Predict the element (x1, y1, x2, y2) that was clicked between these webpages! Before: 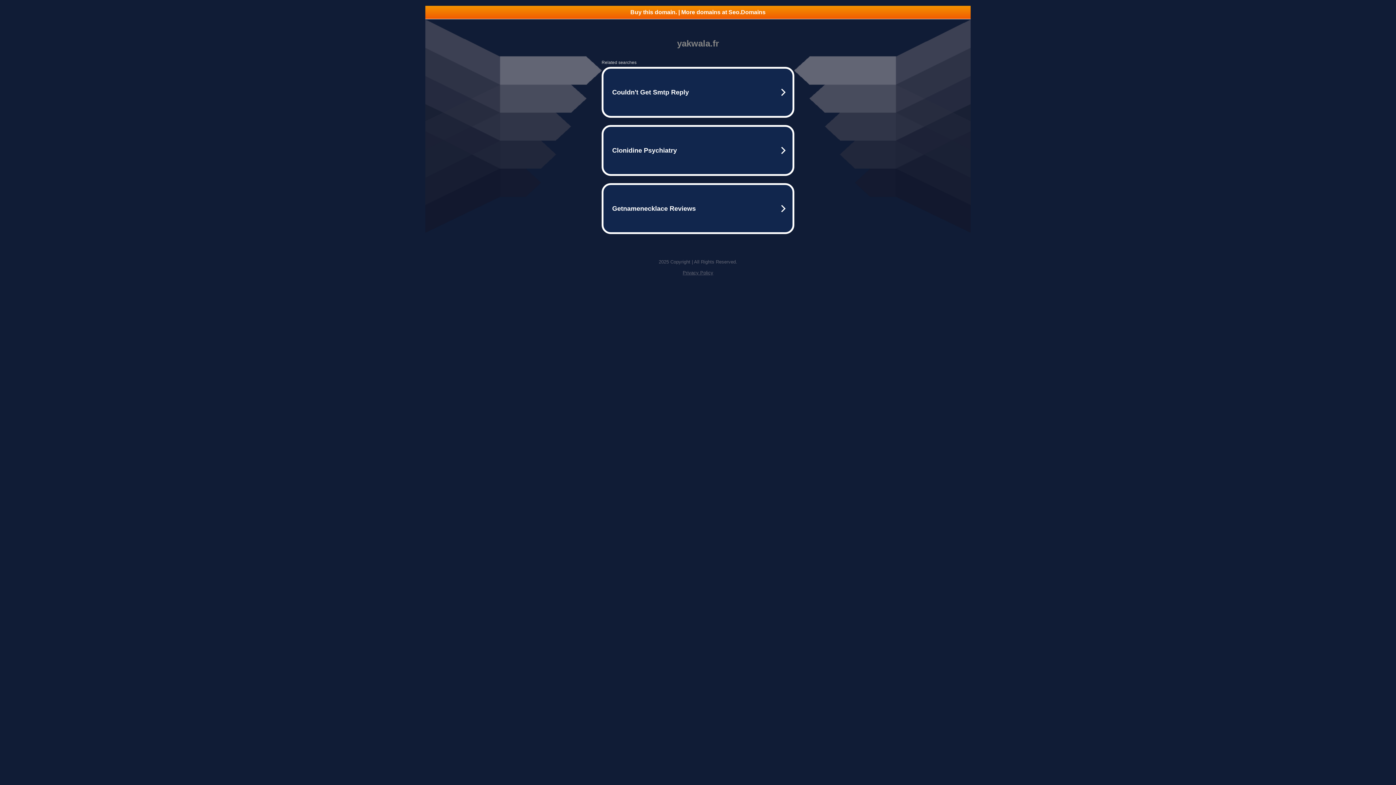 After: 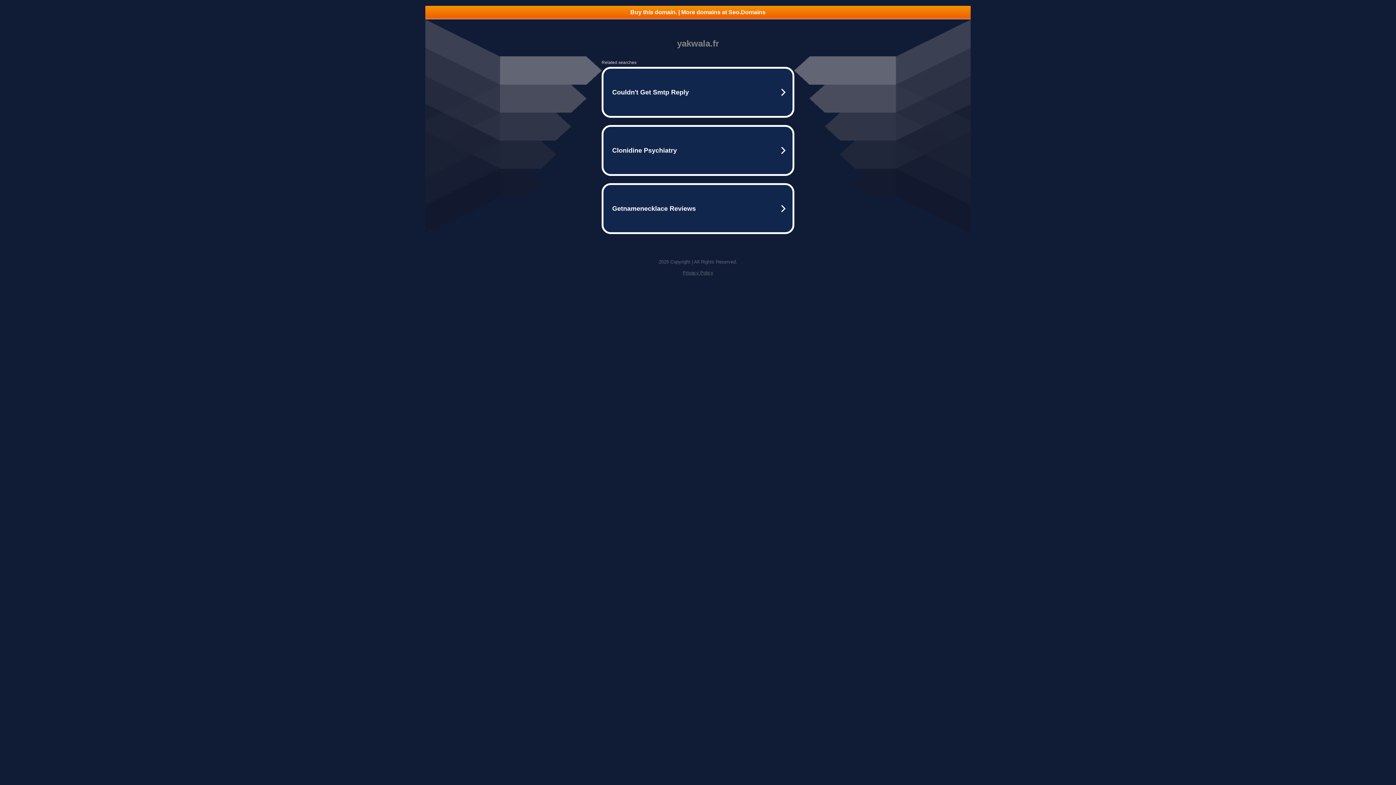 Action: bbox: (425, 5, 970, 18) label: Buy this domain. | More domains at Seo.Domains